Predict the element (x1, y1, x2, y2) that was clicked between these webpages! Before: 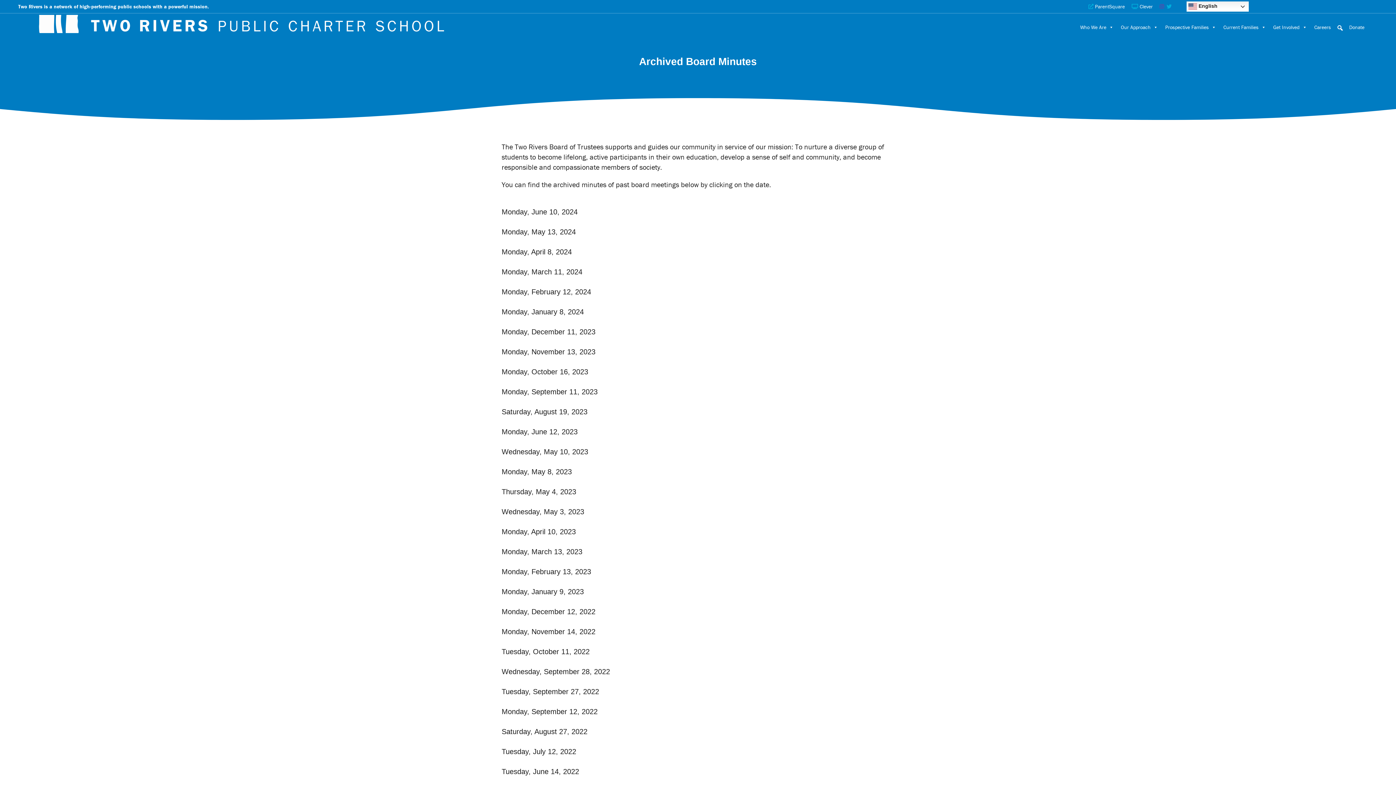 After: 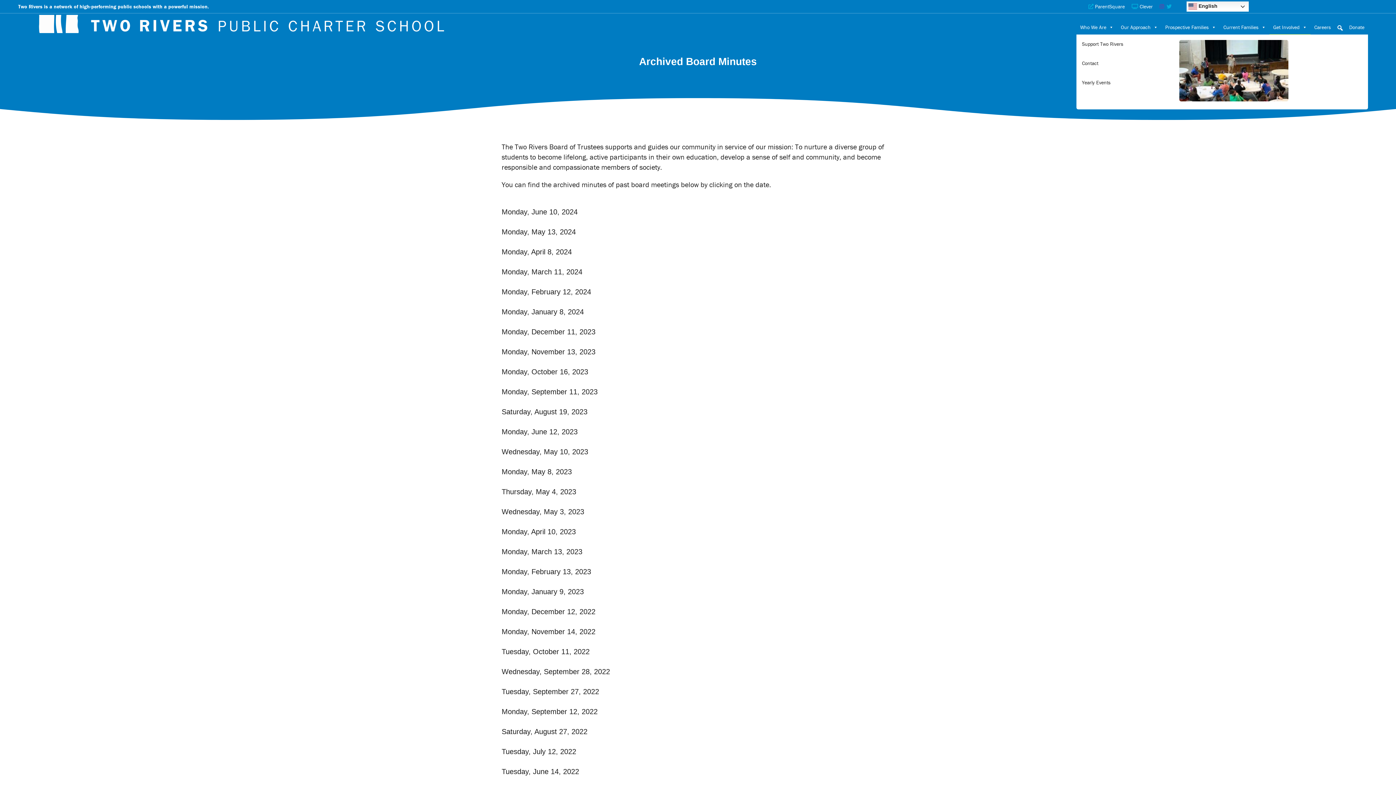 Action: bbox: (1269, 20, 1310, 34) label: Get Involved